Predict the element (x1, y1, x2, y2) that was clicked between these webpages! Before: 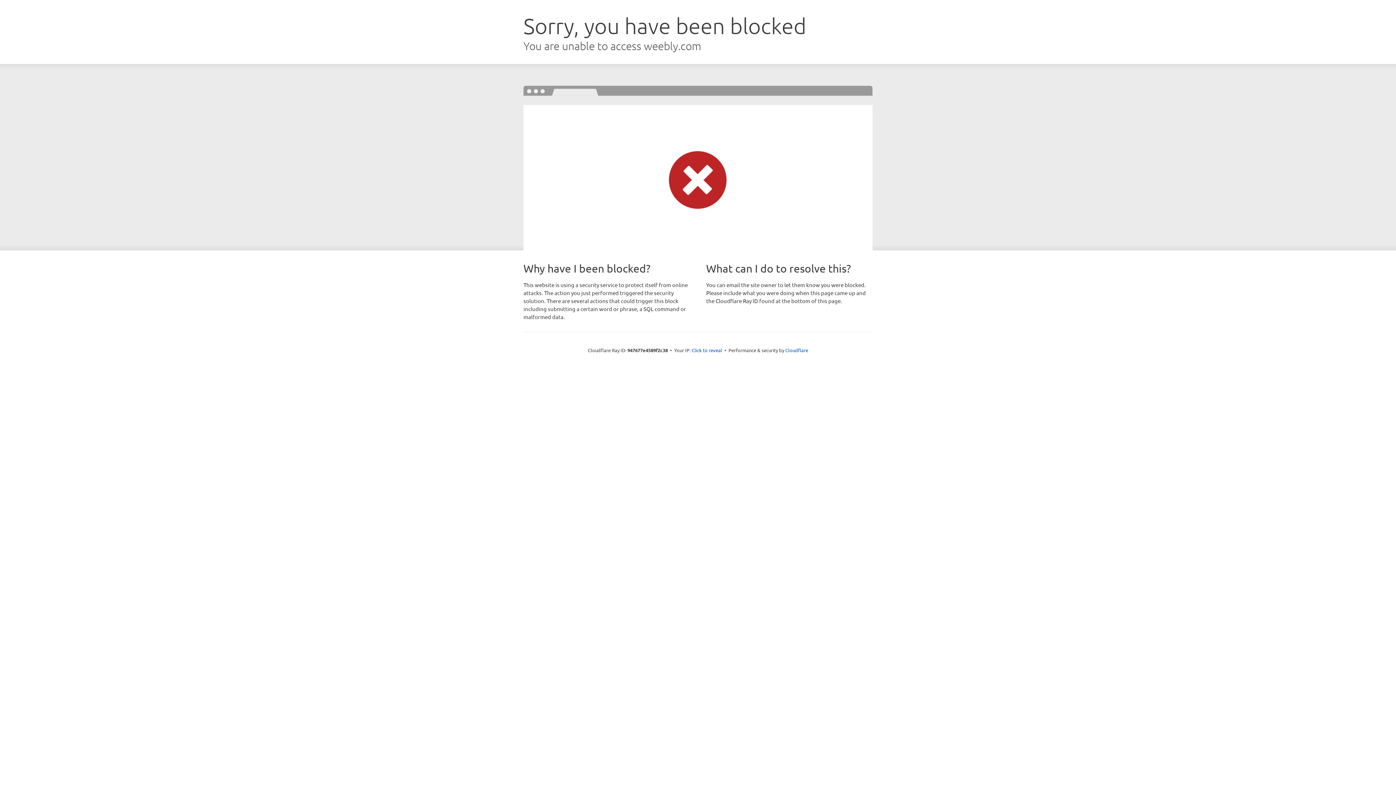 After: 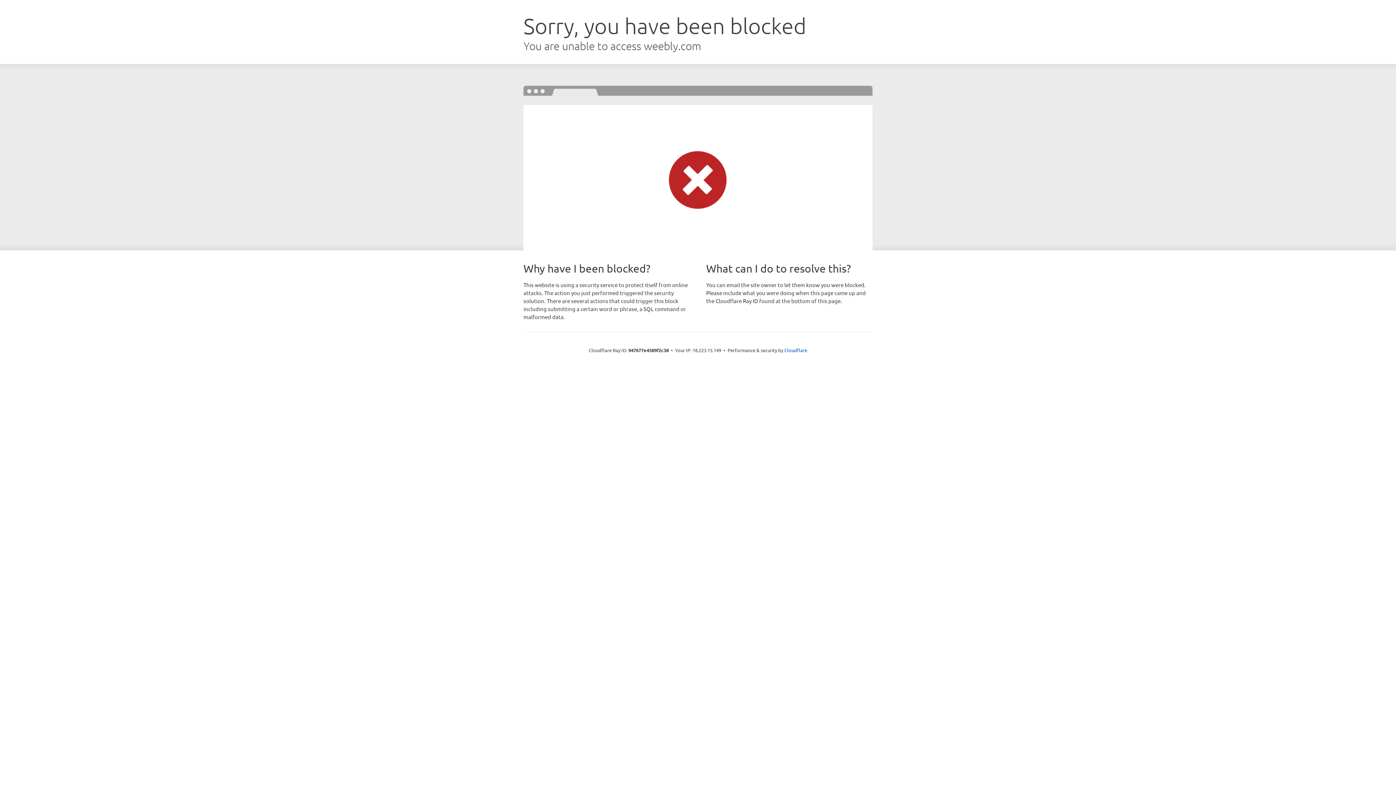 Action: bbox: (691, 346, 722, 353) label: Click to reveal